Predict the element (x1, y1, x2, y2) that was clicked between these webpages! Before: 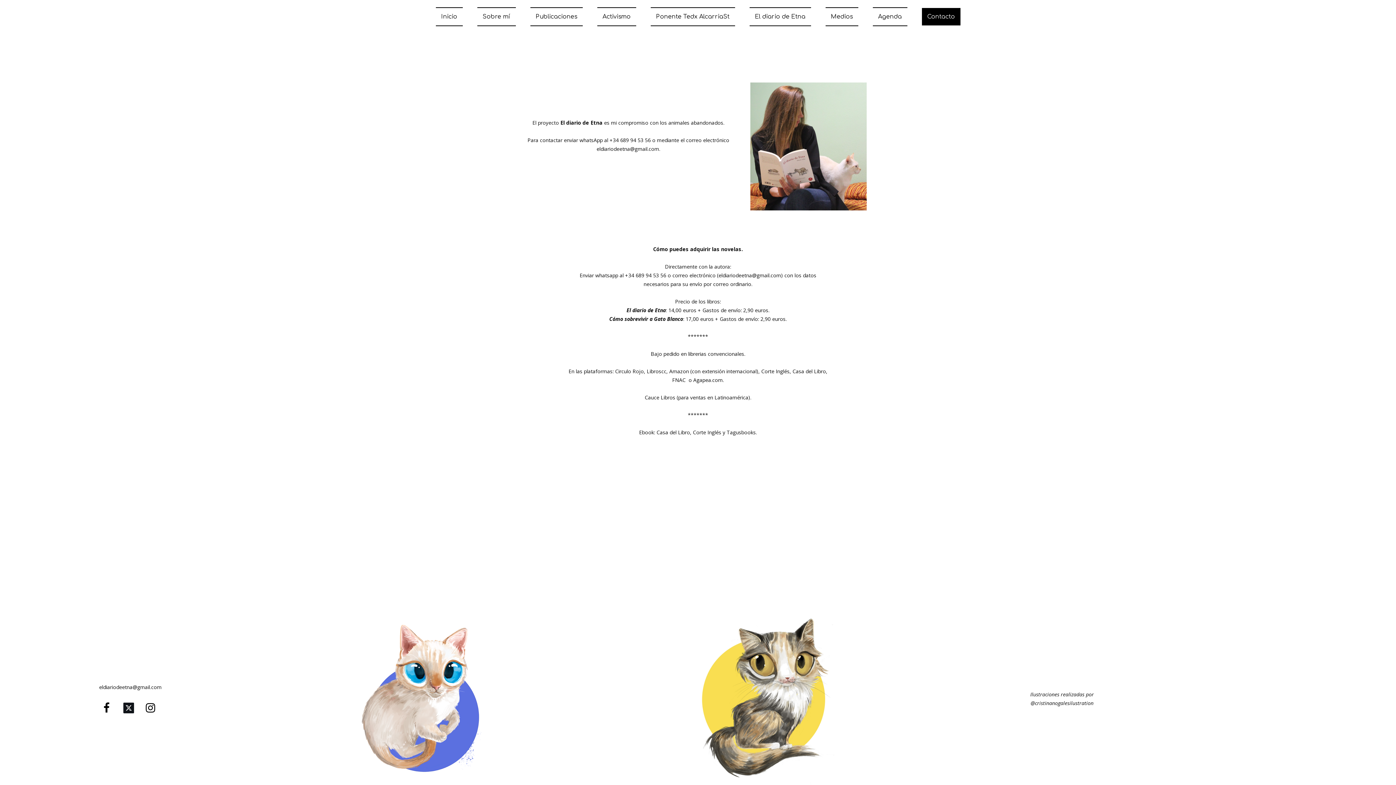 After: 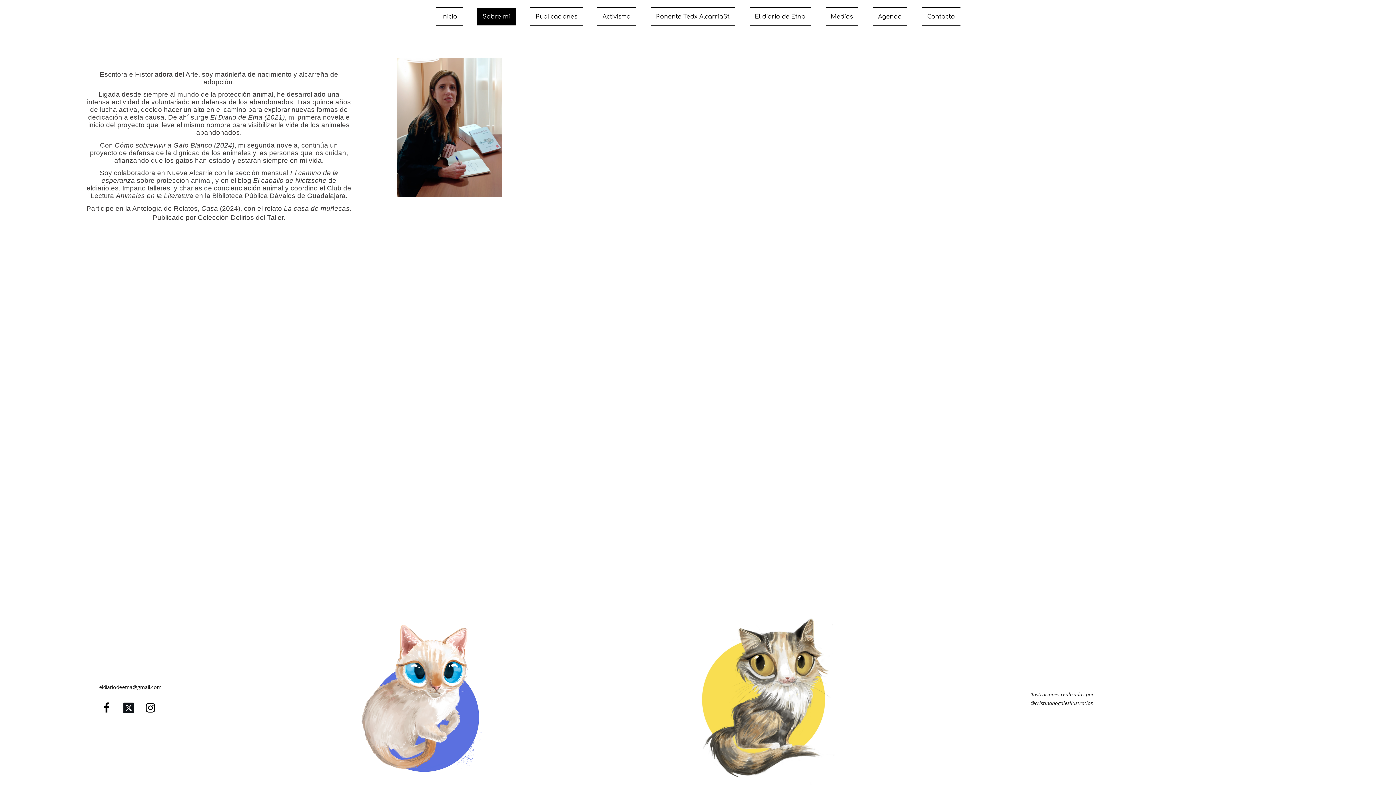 Action: bbox: (477, 7, 515, 26) label: Sobre mí